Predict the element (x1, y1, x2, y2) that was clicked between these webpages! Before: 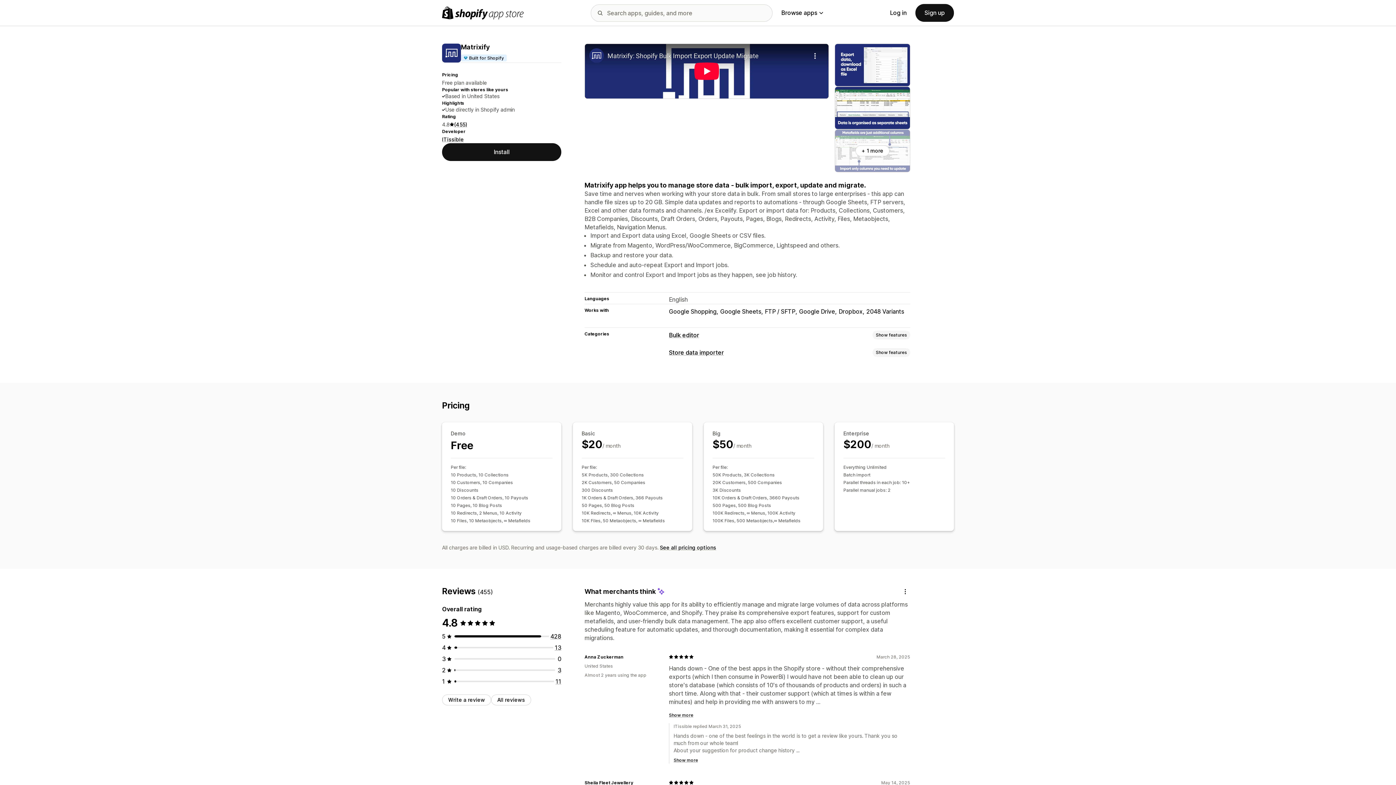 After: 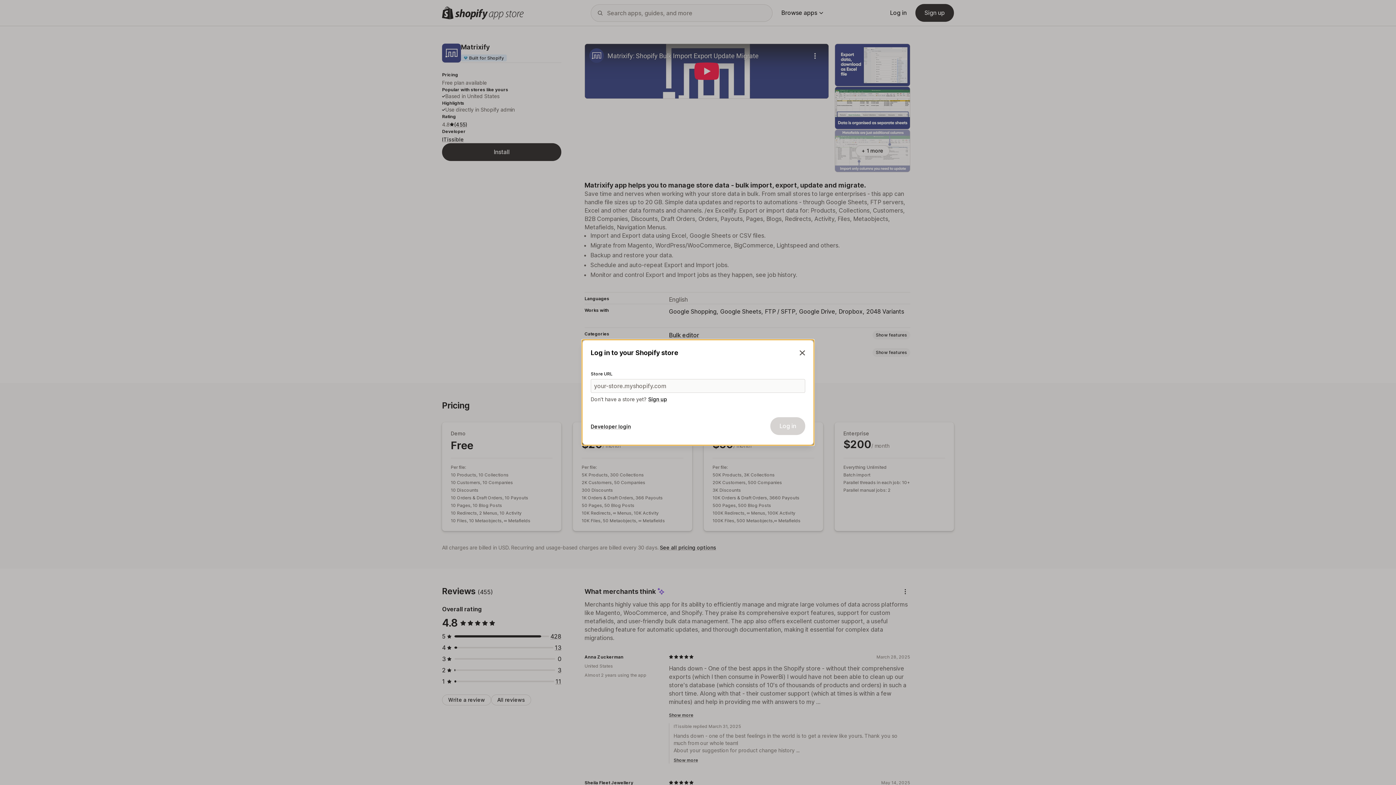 Action: bbox: (442, 694, 491, 705) label: Write a review